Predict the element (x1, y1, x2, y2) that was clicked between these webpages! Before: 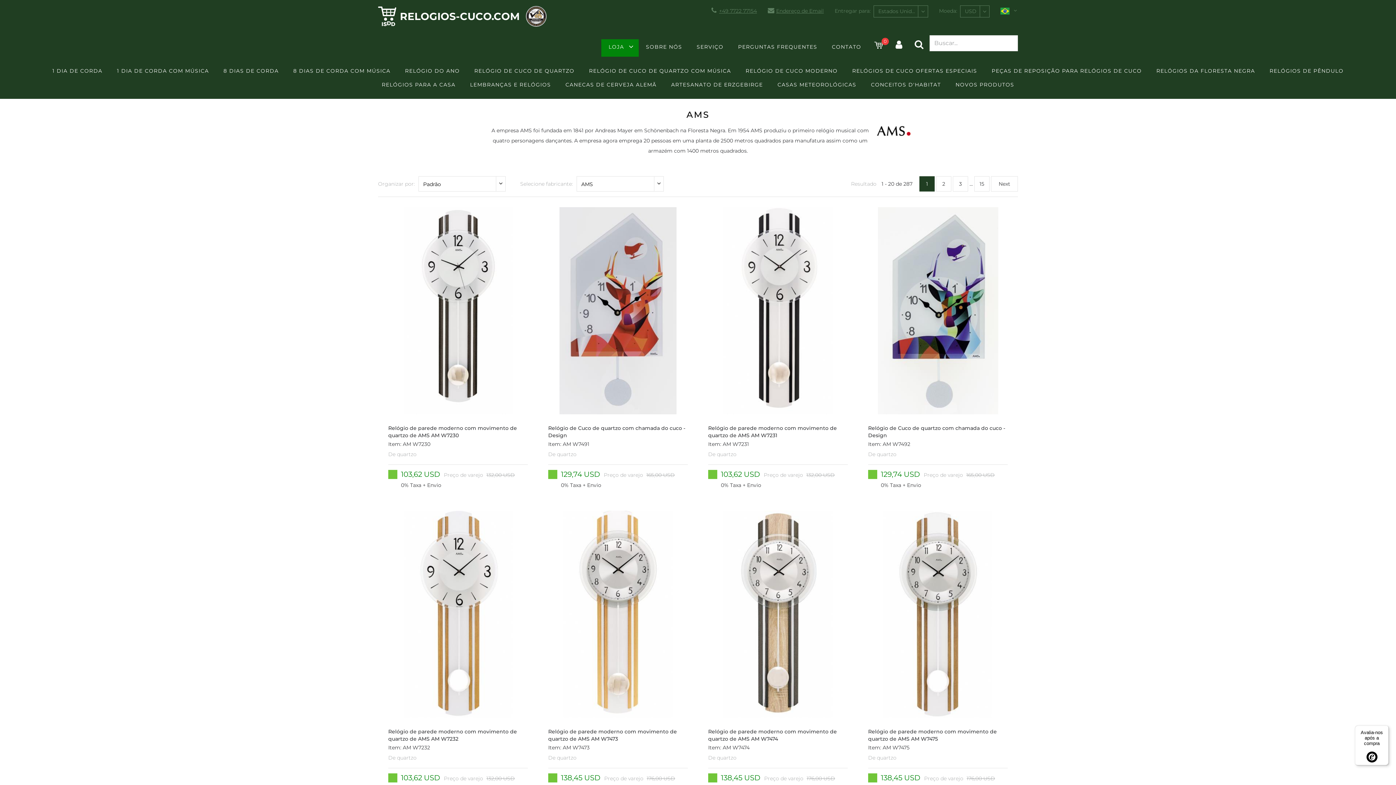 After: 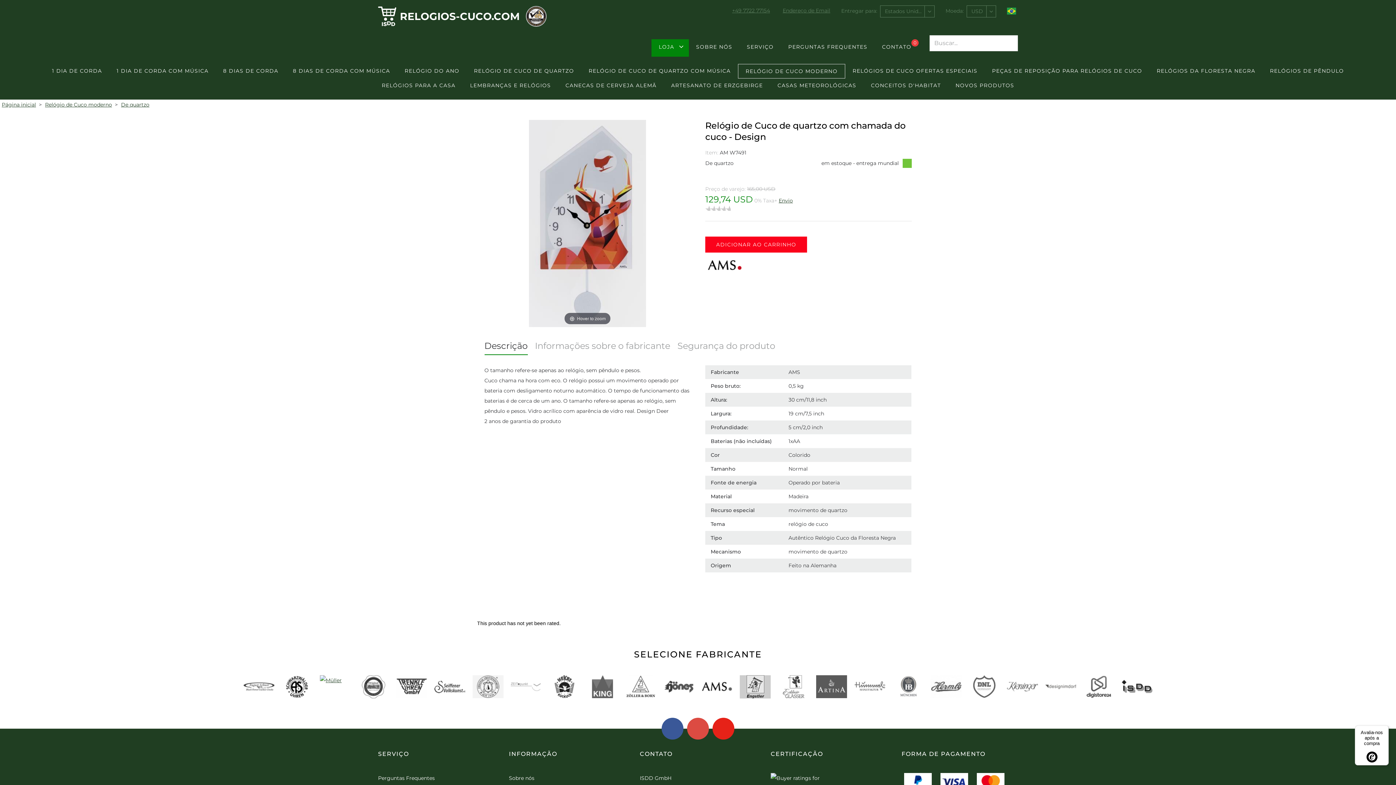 Action: label: Relógio de Cuco de quartzo com chamada do cuco - Design
Item: AM W7491
De quartzo
129,74 USD
Preço de varejo 165,00 USD
0% Taxa + Envio bbox: (548, 207, 688, 490)